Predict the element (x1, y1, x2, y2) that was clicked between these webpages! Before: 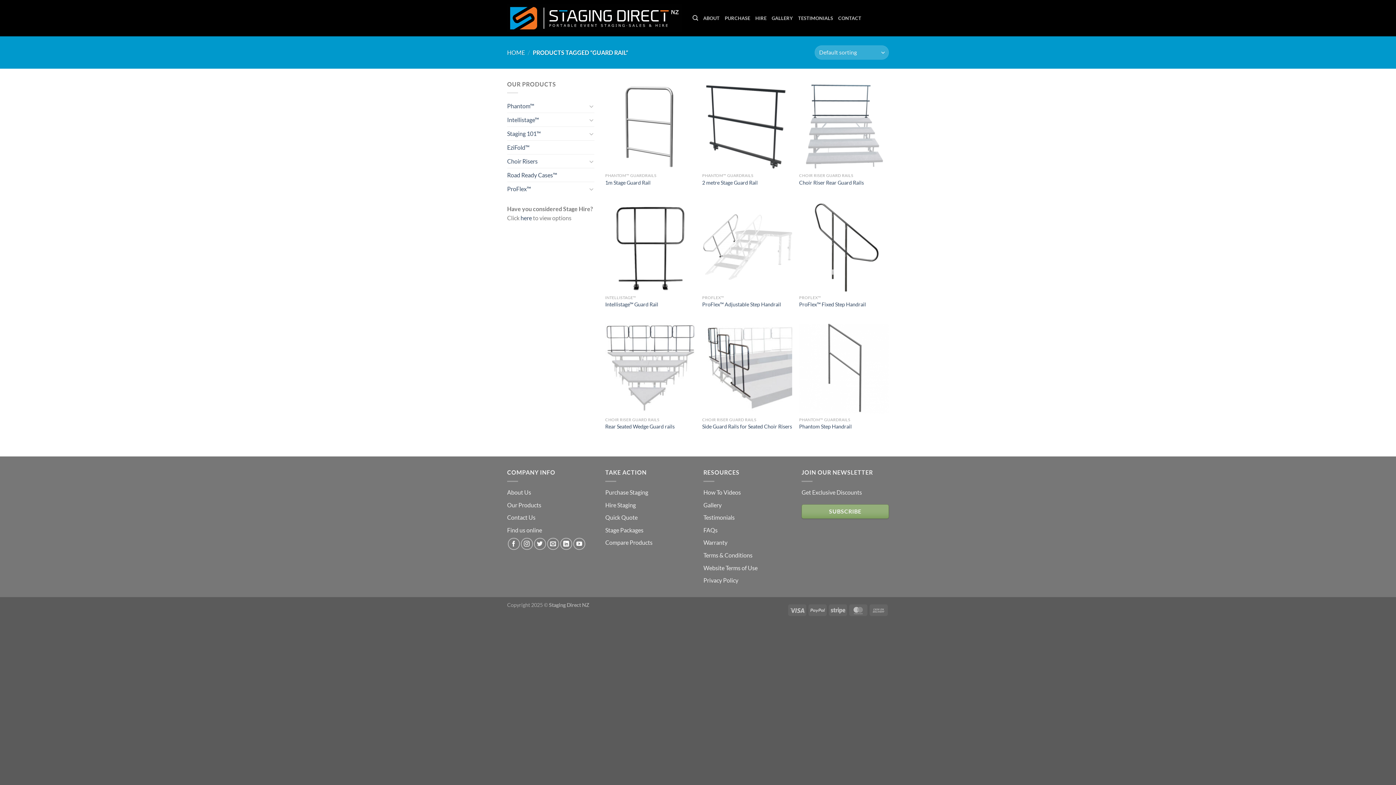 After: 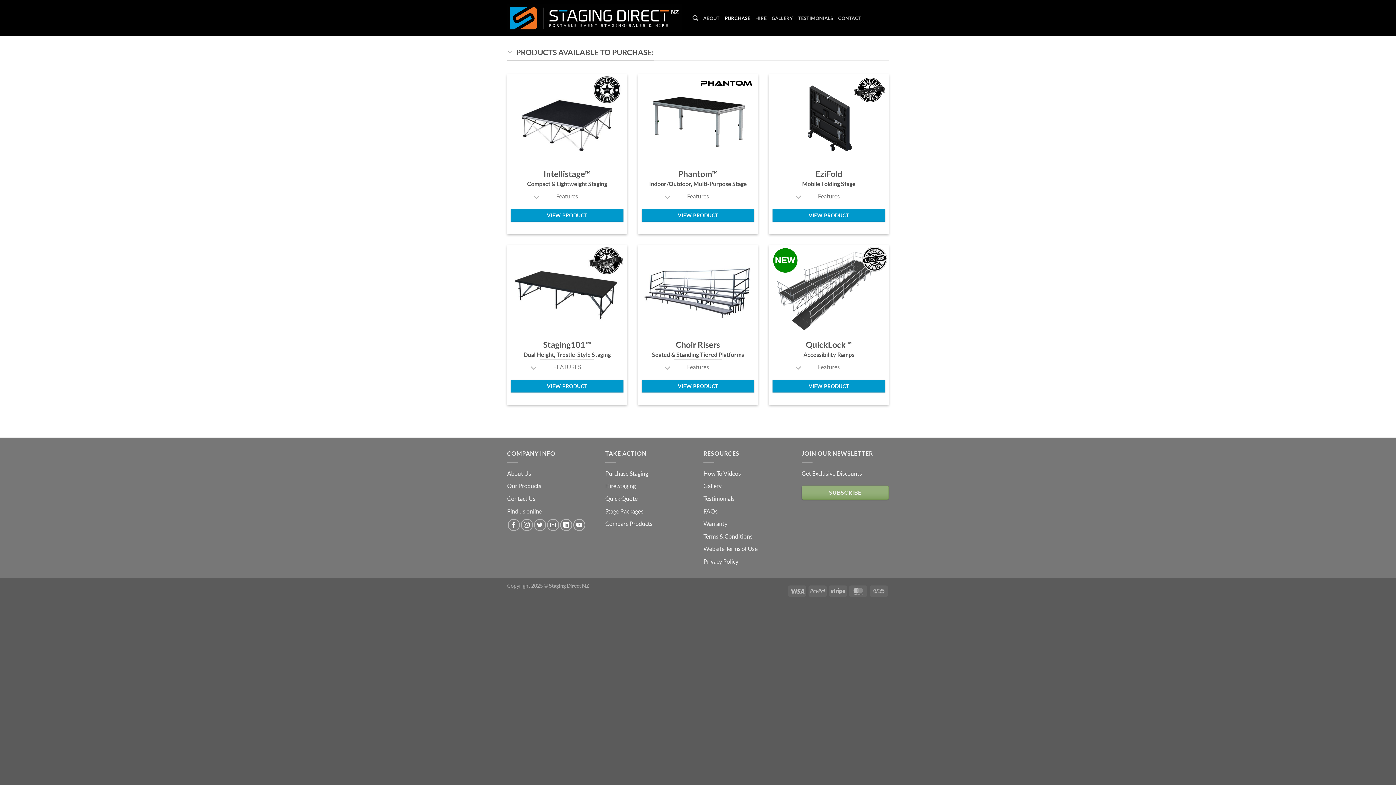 Action: label: Our Products bbox: (507, 501, 541, 508)